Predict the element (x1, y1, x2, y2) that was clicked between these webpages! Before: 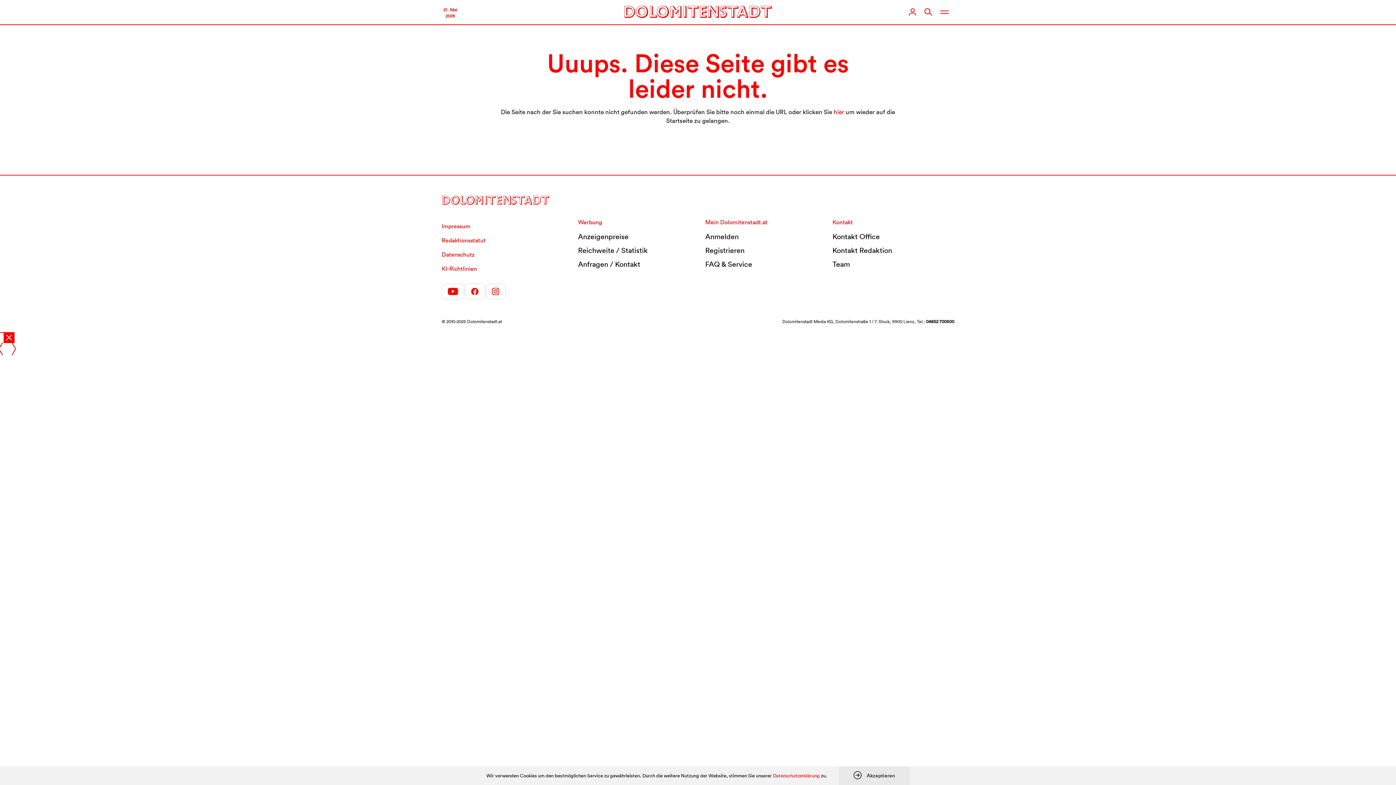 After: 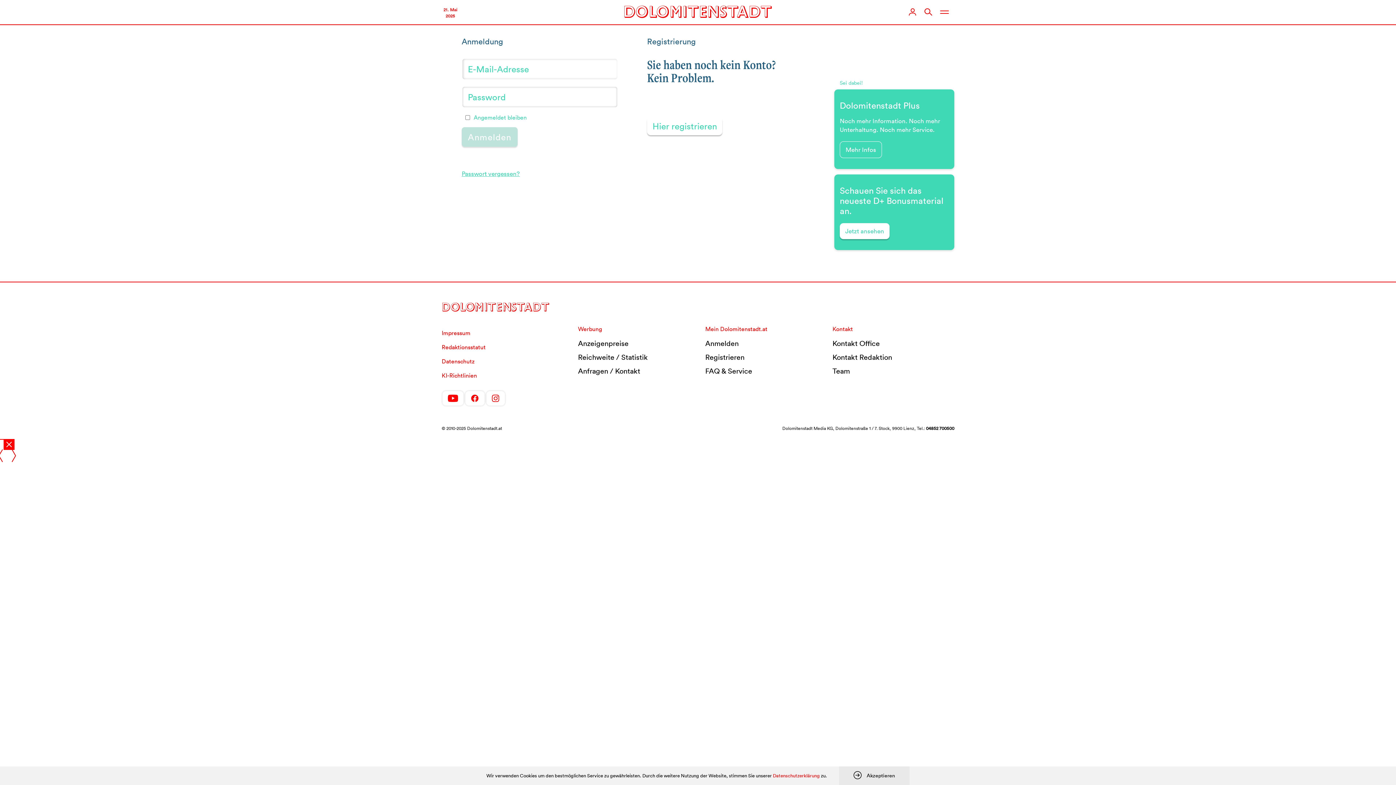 Action: label: Anmelden bbox: (705, 229, 821, 243)